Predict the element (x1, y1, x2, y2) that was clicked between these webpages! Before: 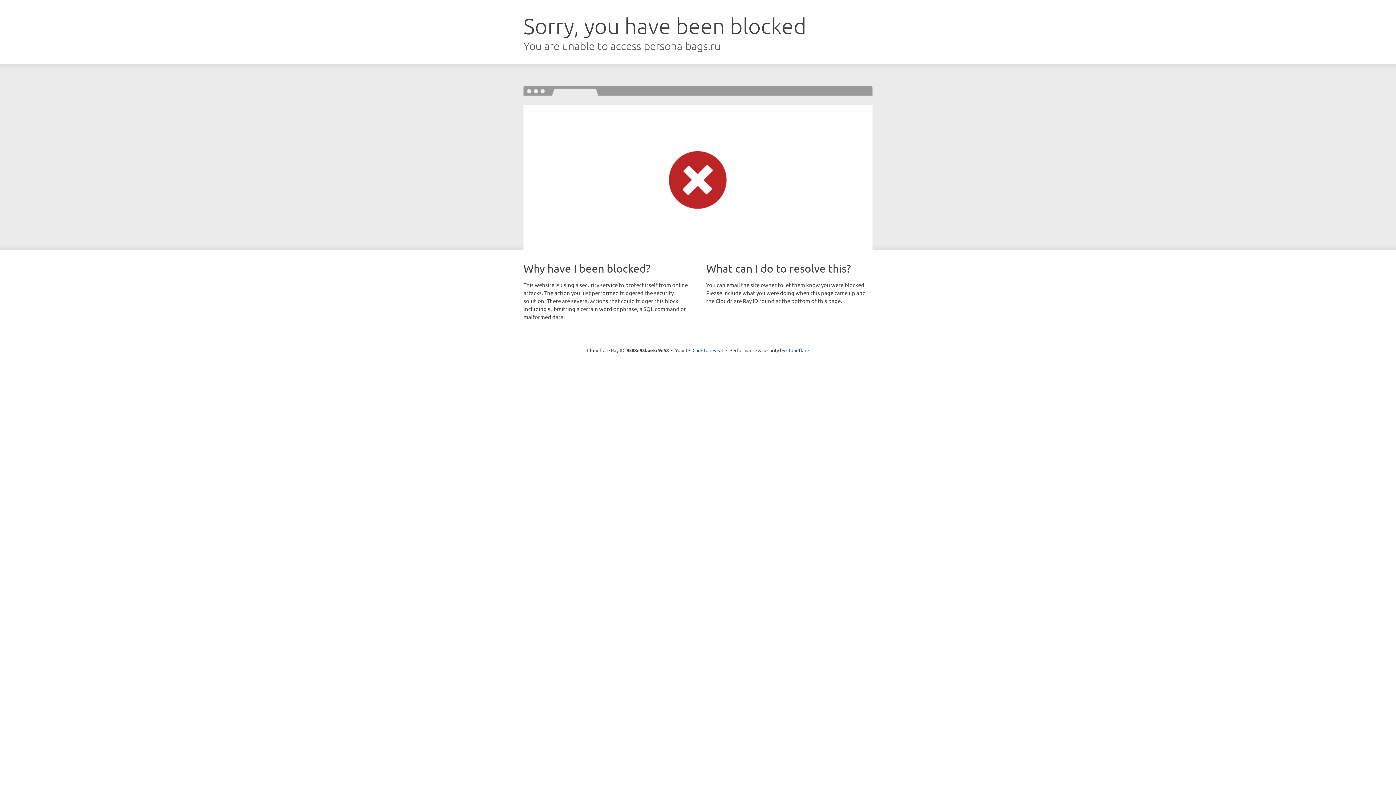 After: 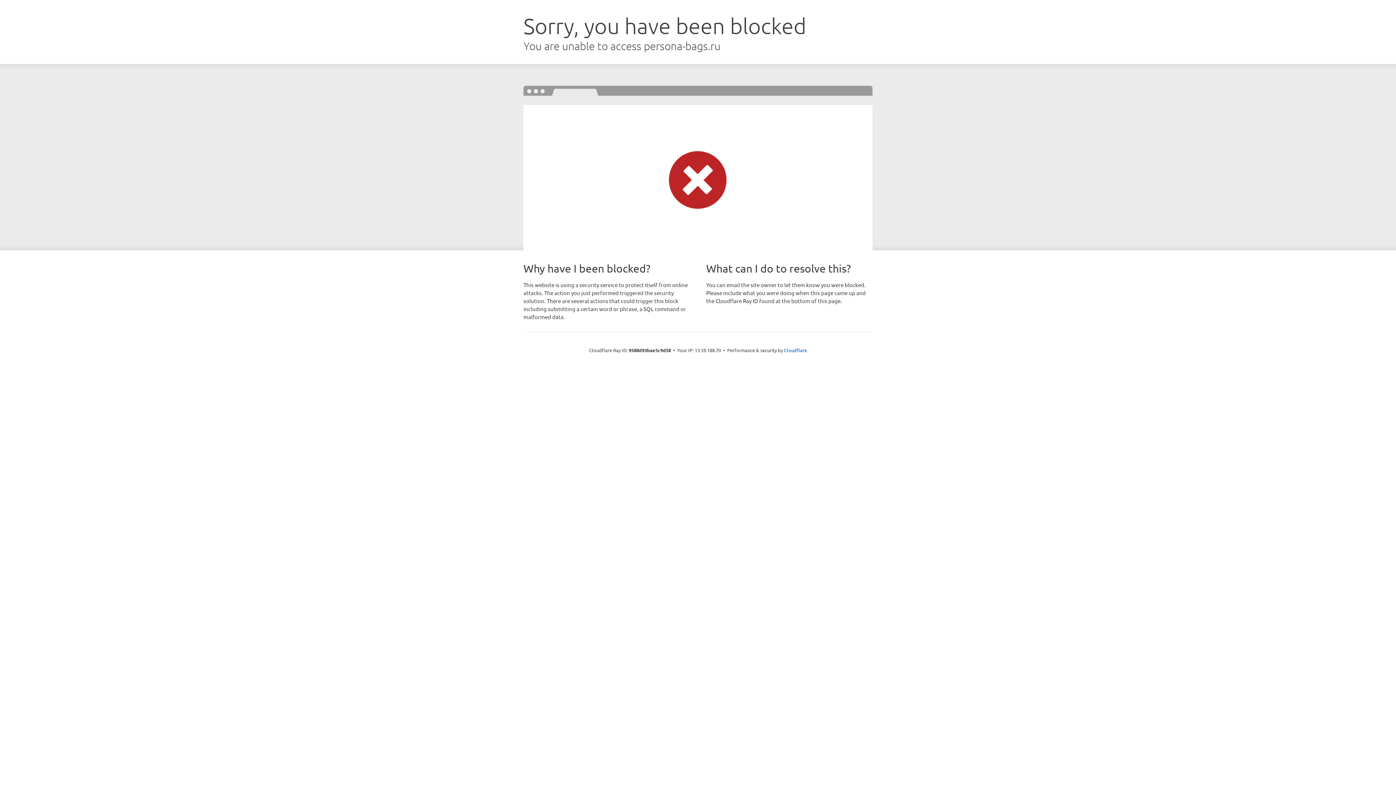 Action: bbox: (692, 346, 723, 353) label: Click to reveal